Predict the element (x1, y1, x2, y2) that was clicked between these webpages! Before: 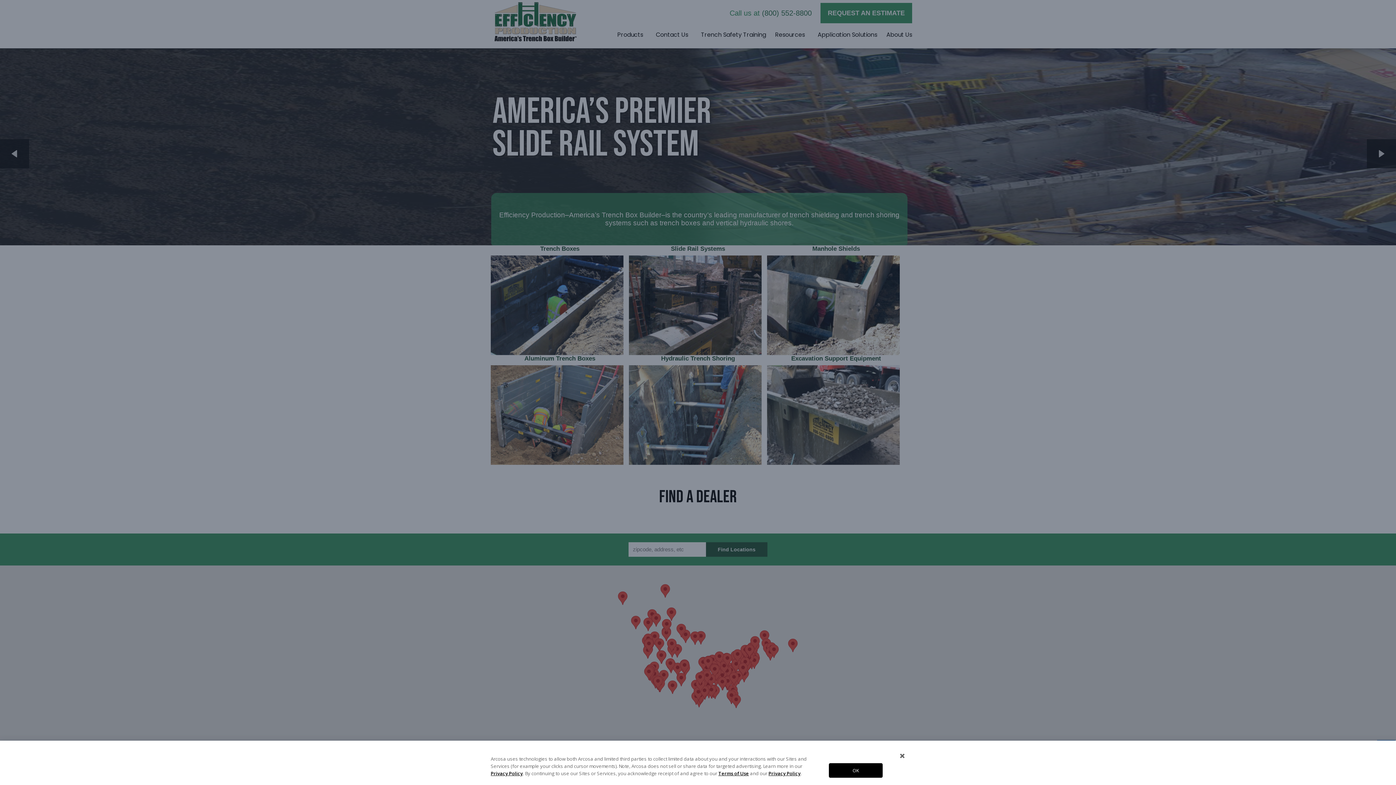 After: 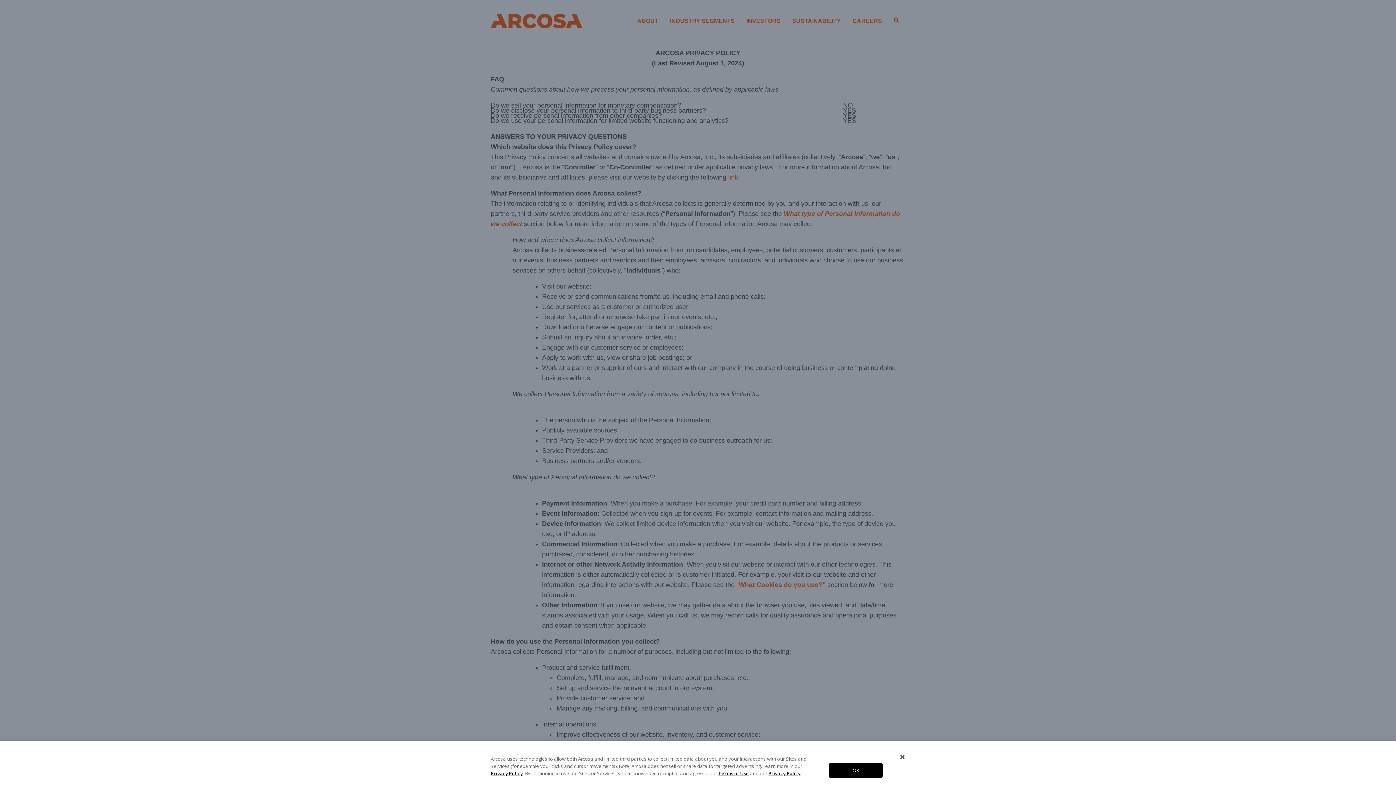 Action: label: Privacy Policy bbox: (768, 770, 800, 777)